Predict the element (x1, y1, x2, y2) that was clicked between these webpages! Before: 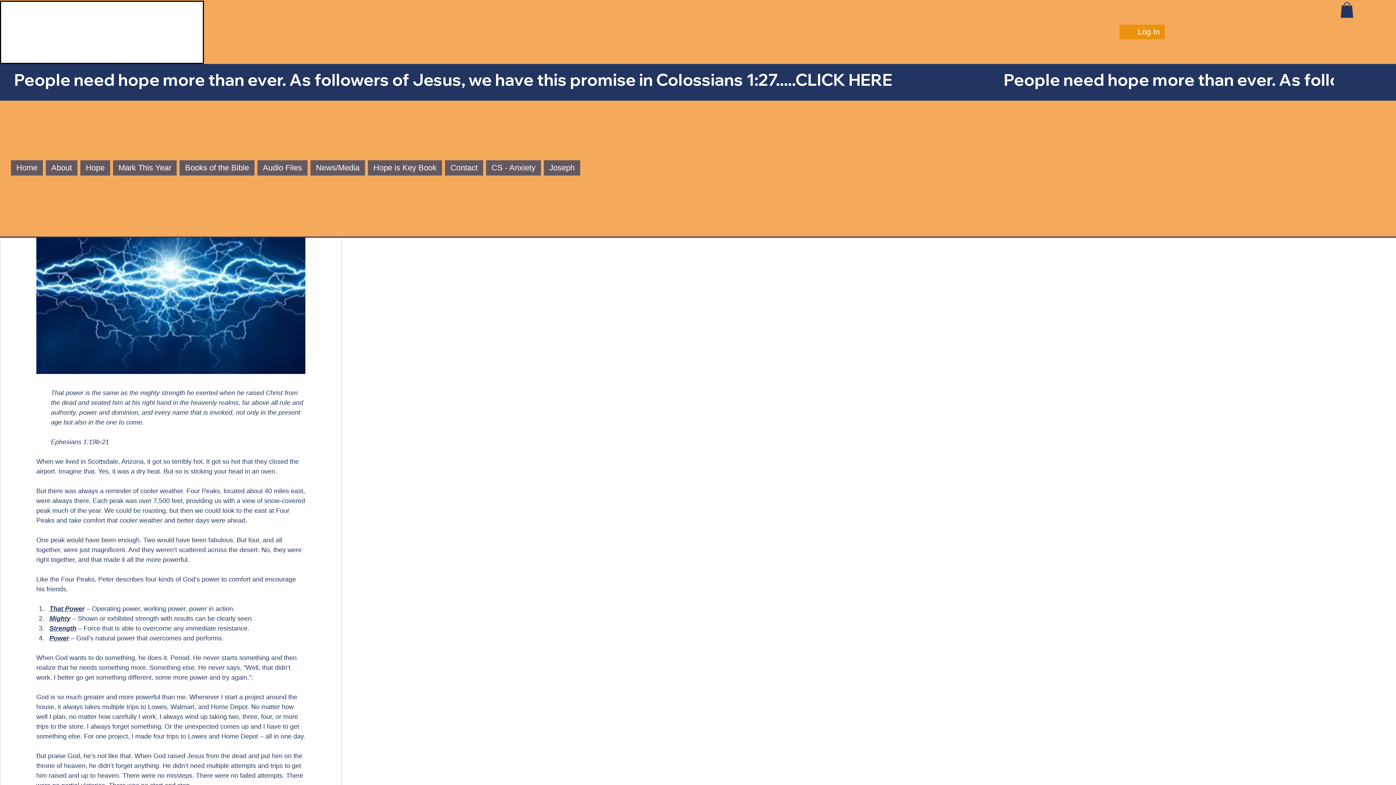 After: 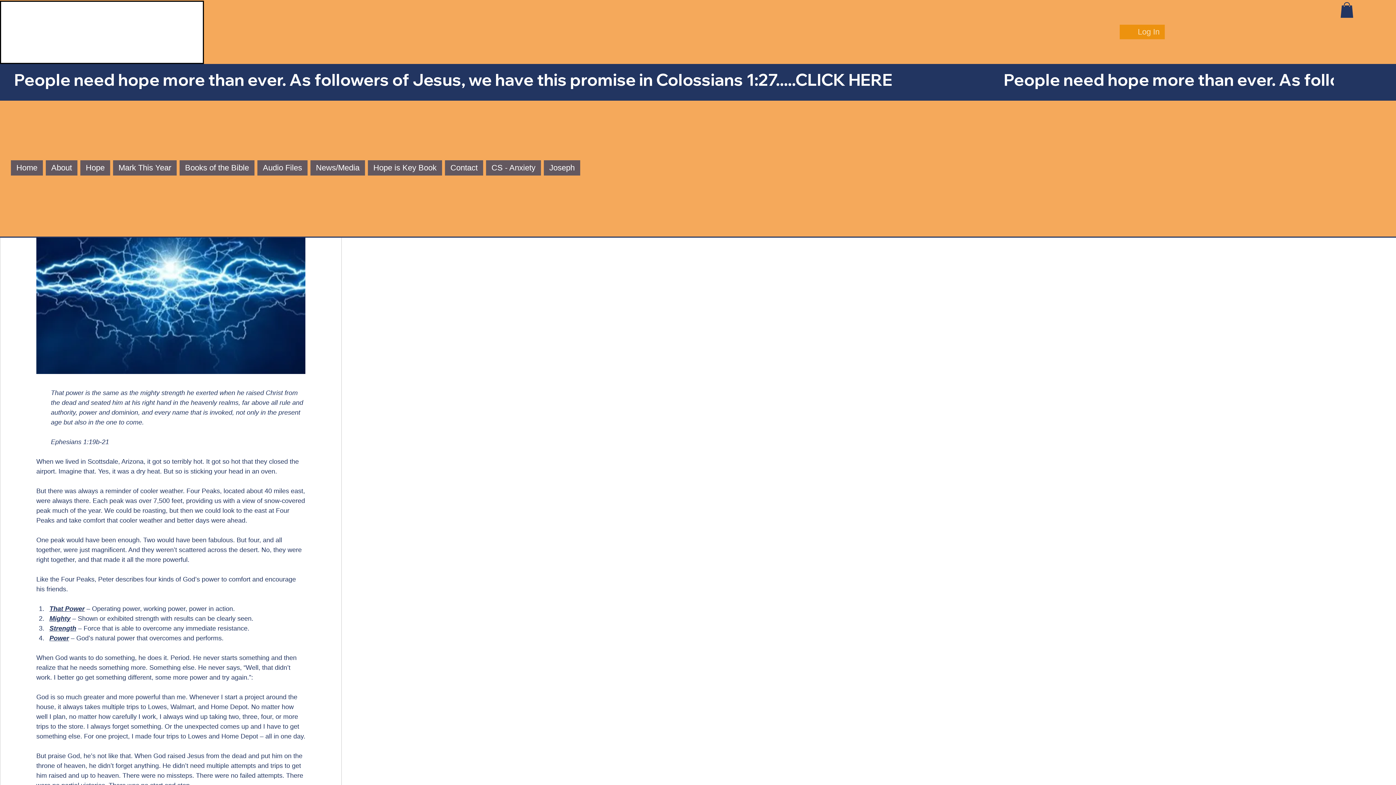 Action: label: Log In bbox: (1133, 24, 1165, 39)